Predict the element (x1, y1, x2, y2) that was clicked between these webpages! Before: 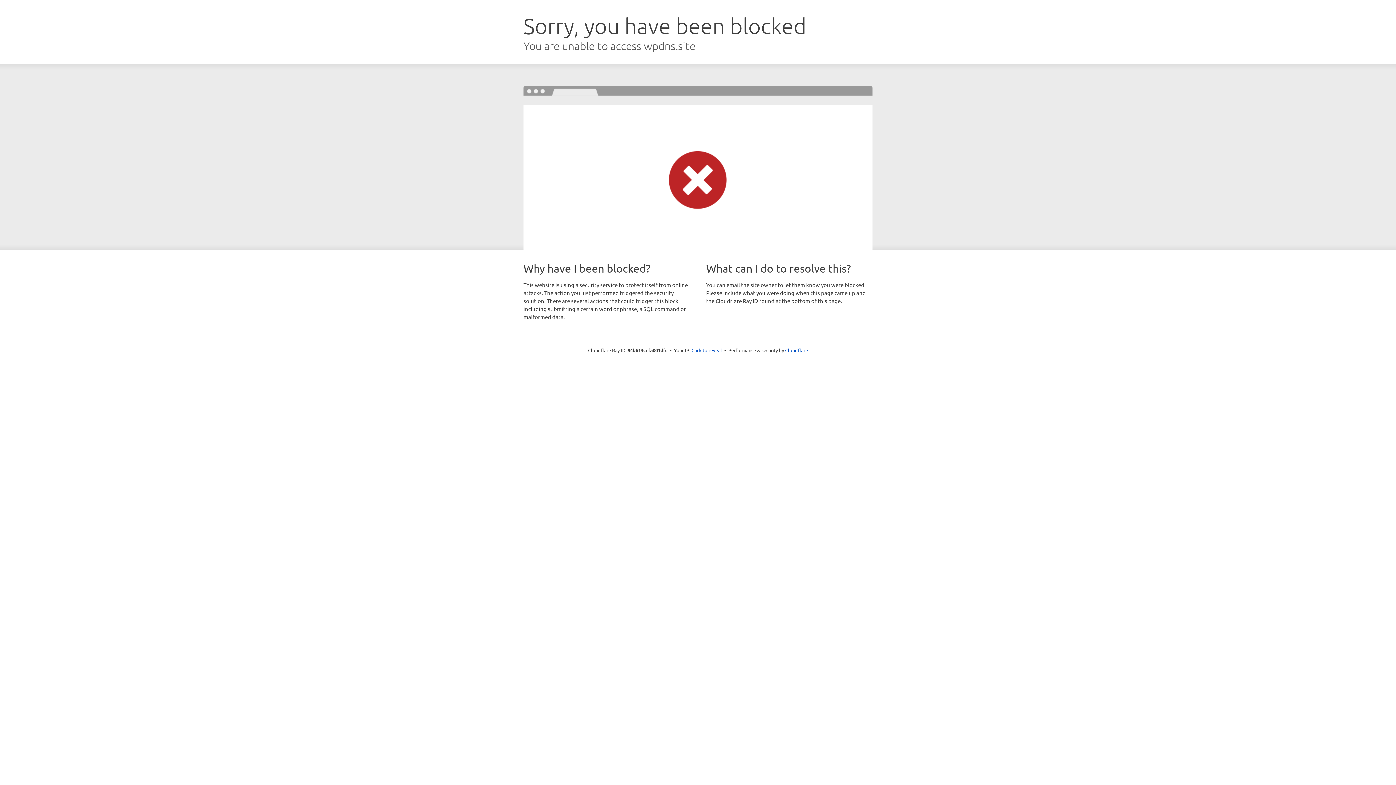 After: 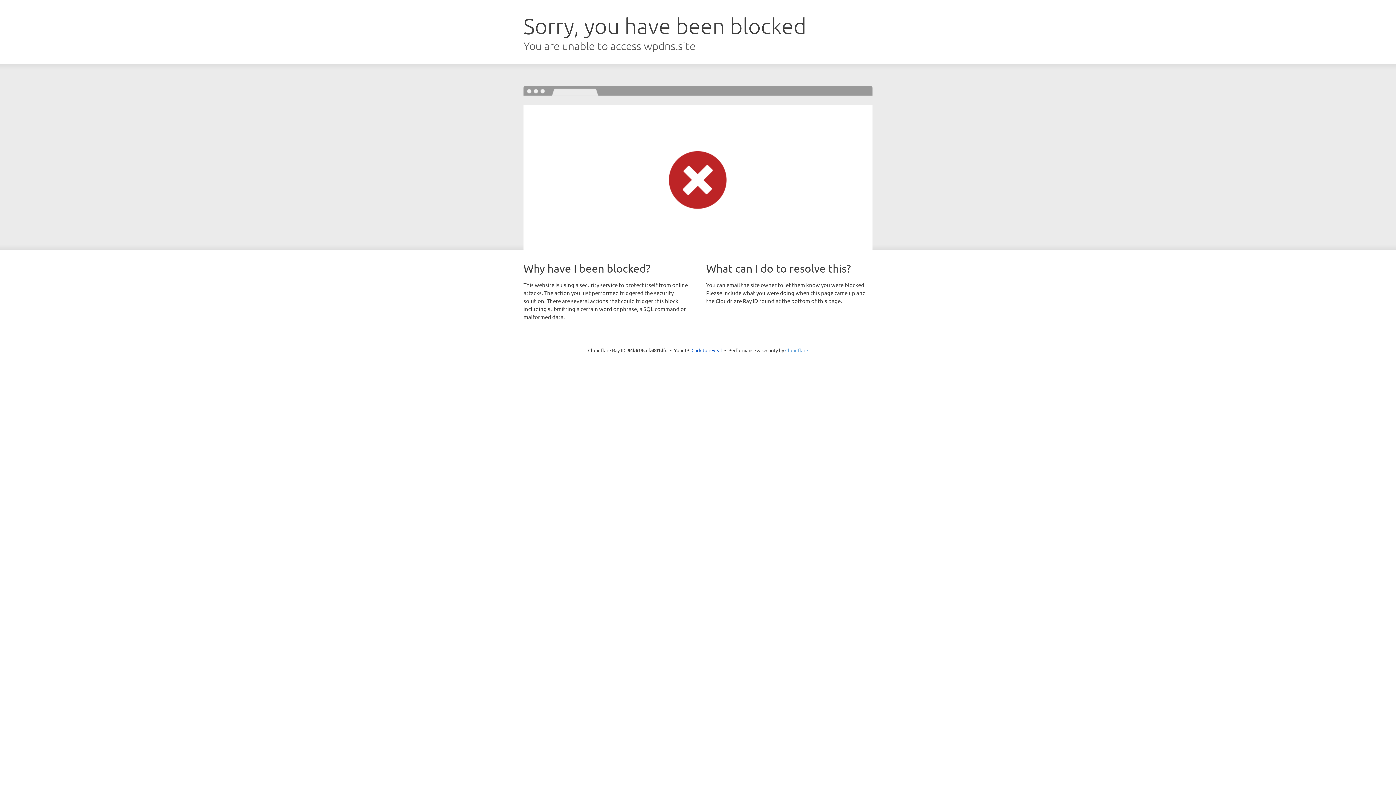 Action: bbox: (785, 347, 808, 353) label: Cloudflare